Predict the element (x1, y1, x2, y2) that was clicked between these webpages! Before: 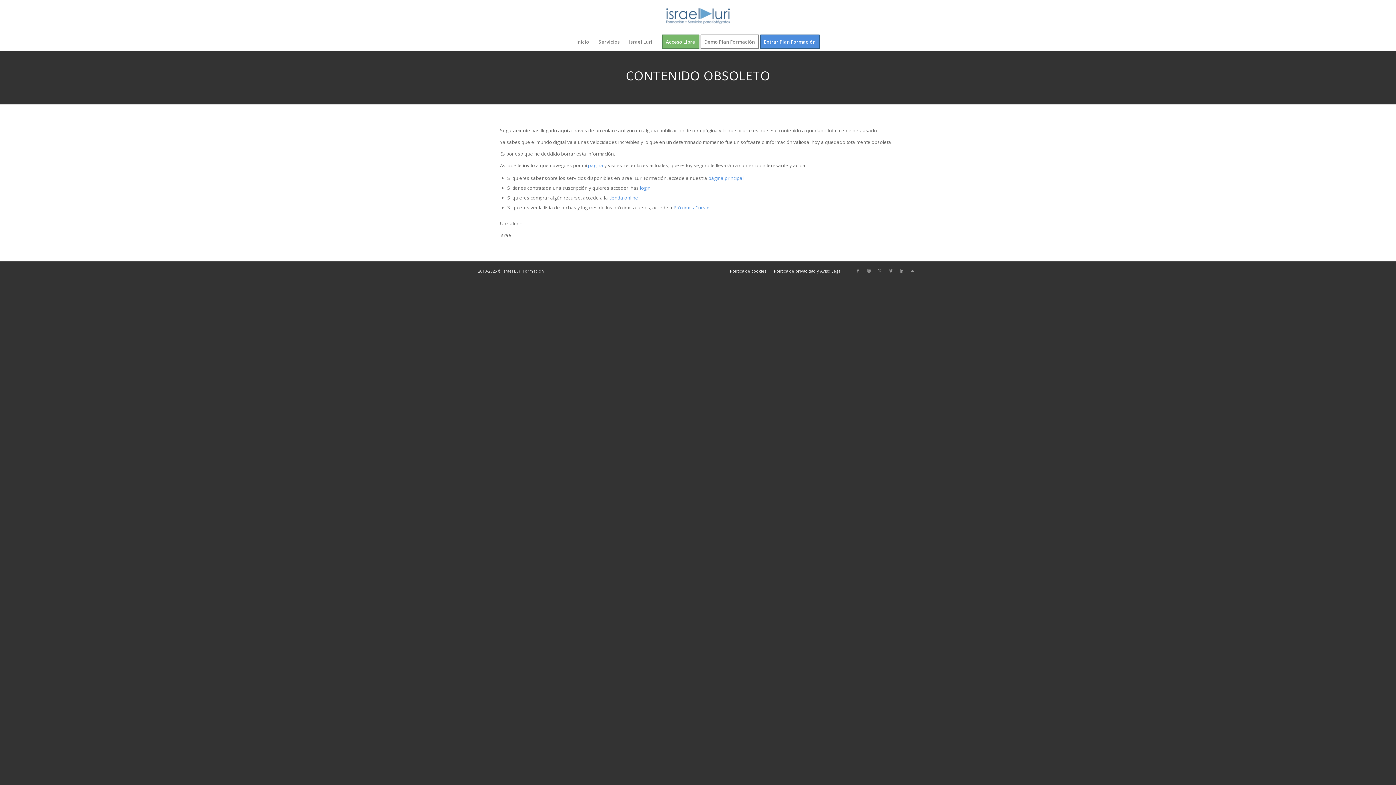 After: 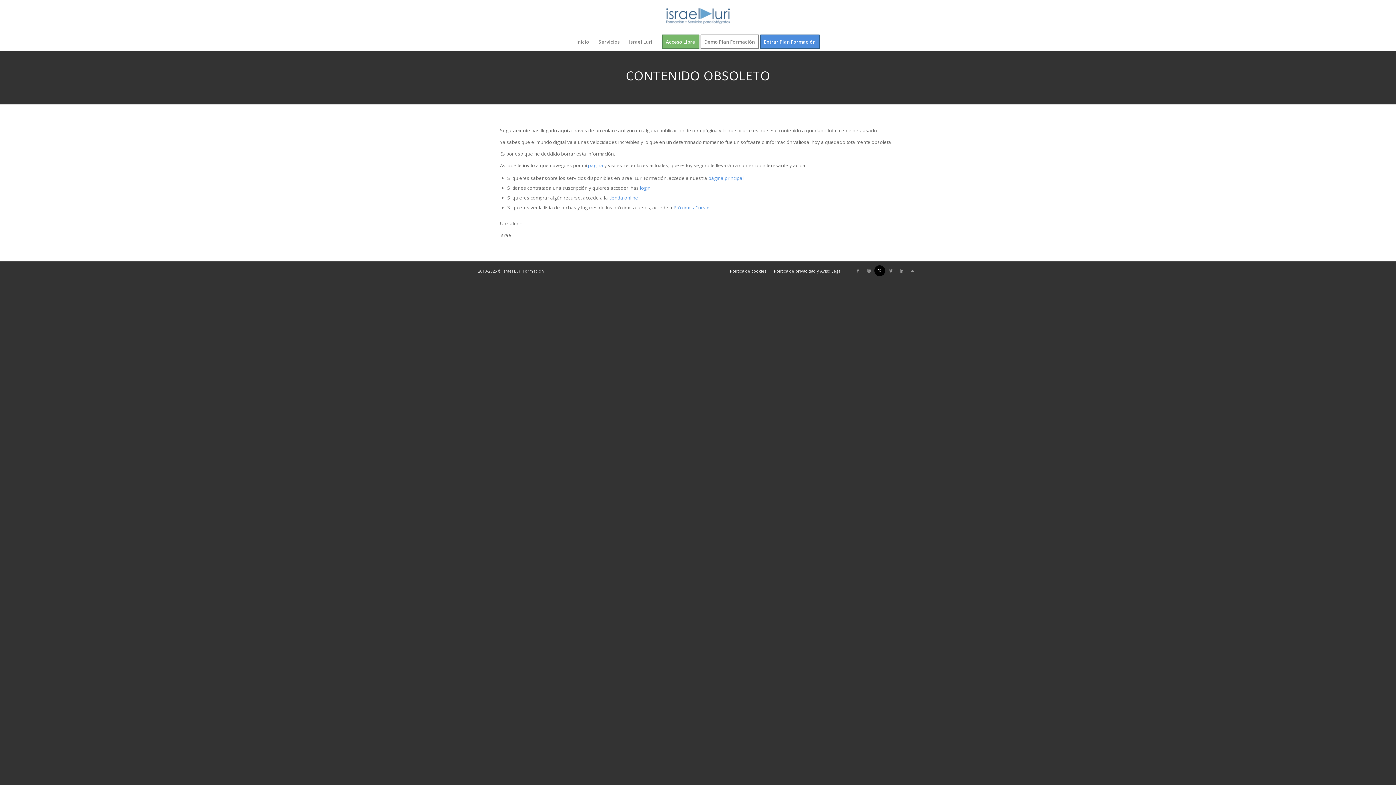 Action: label: Link to X bbox: (874, 265, 885, 276)